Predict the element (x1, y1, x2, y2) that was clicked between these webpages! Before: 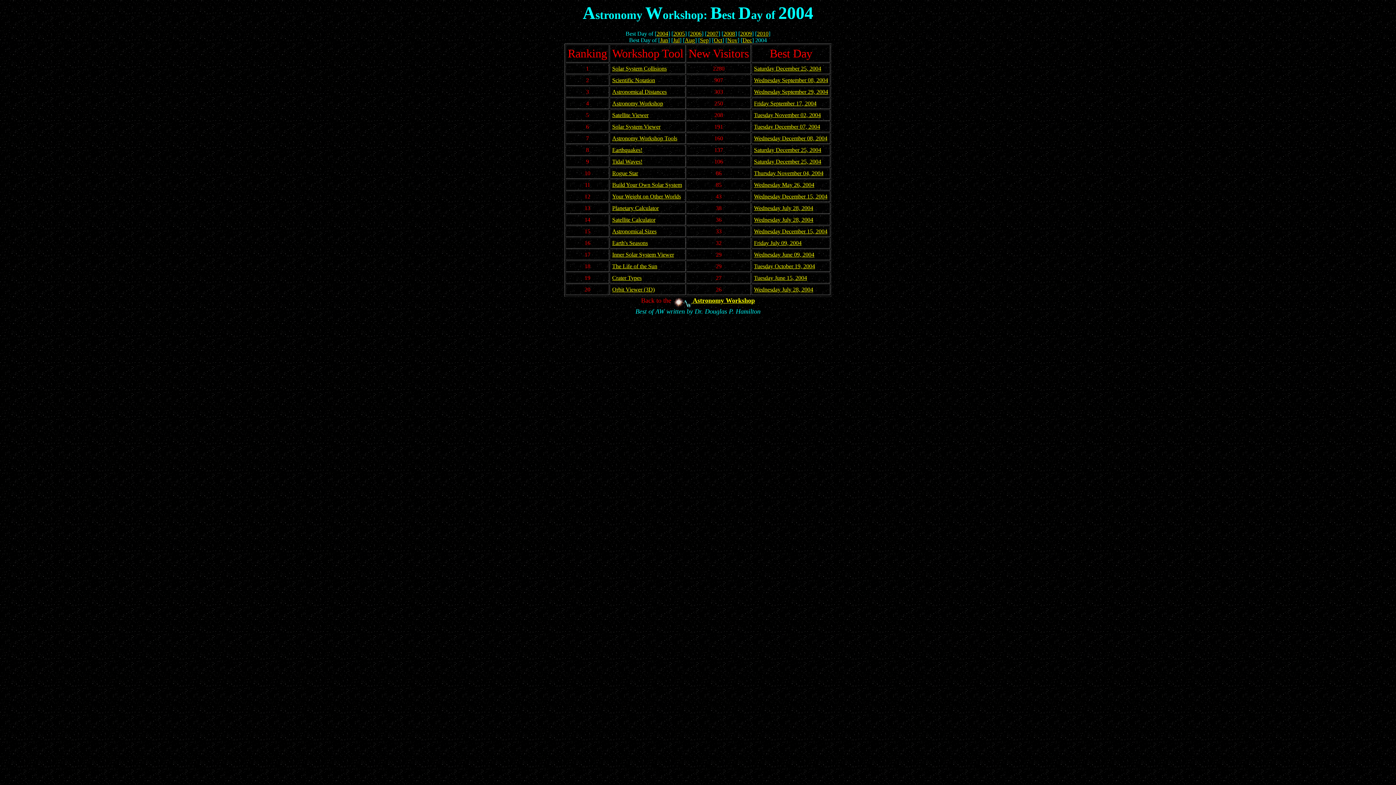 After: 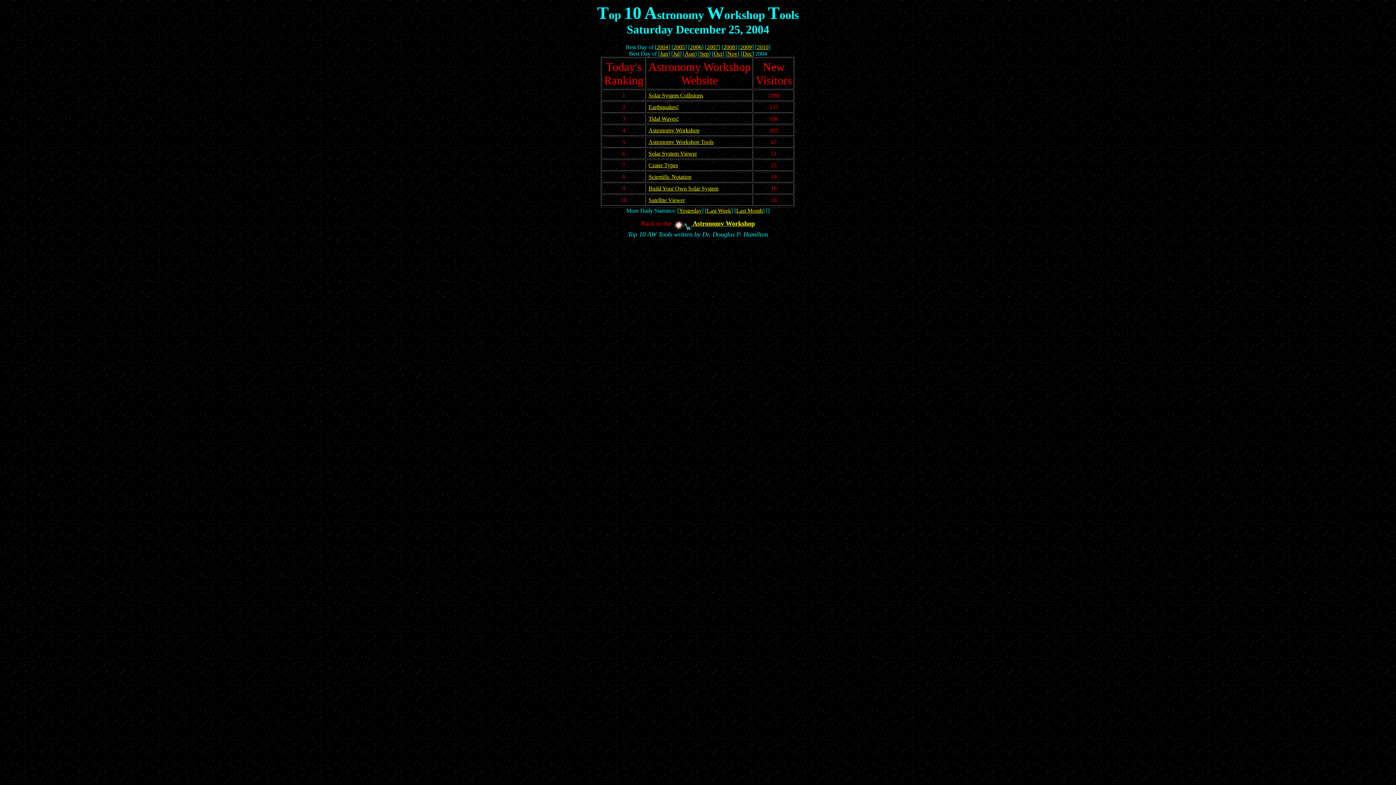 Action: label: Saturday December 25, 2004 bbox: (754, 65, 821, 71)